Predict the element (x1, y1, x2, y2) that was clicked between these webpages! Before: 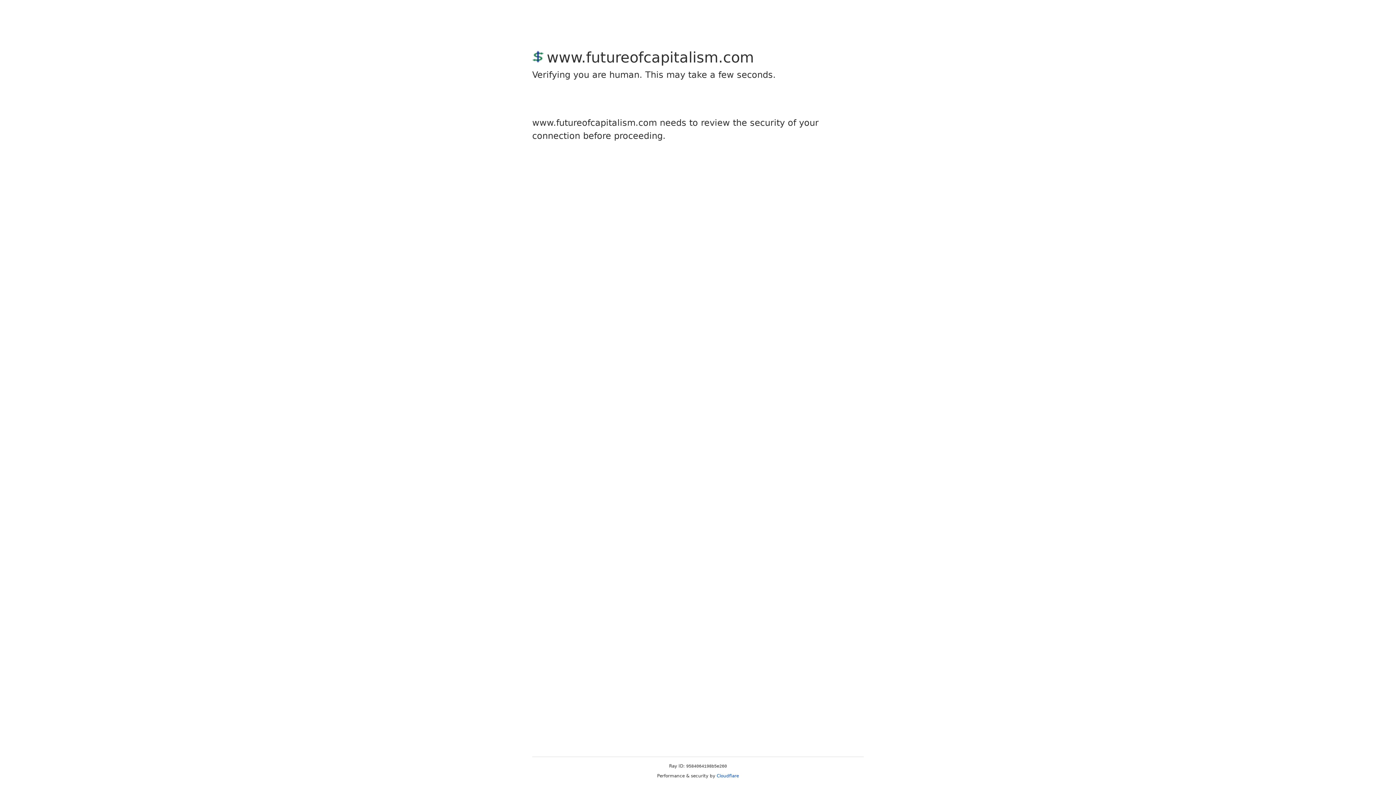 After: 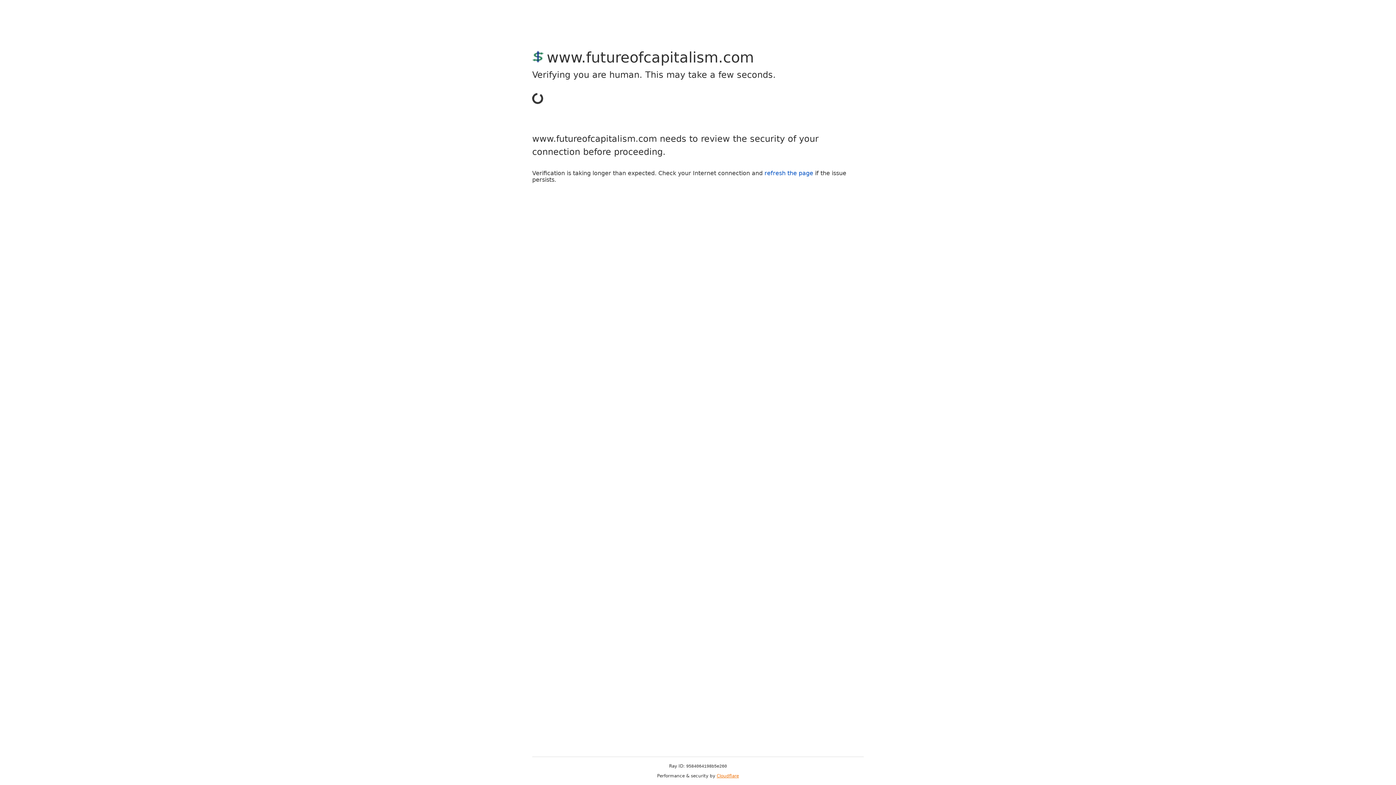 Action: bbox: (716, 773, 739, 778) label: Cloudflare